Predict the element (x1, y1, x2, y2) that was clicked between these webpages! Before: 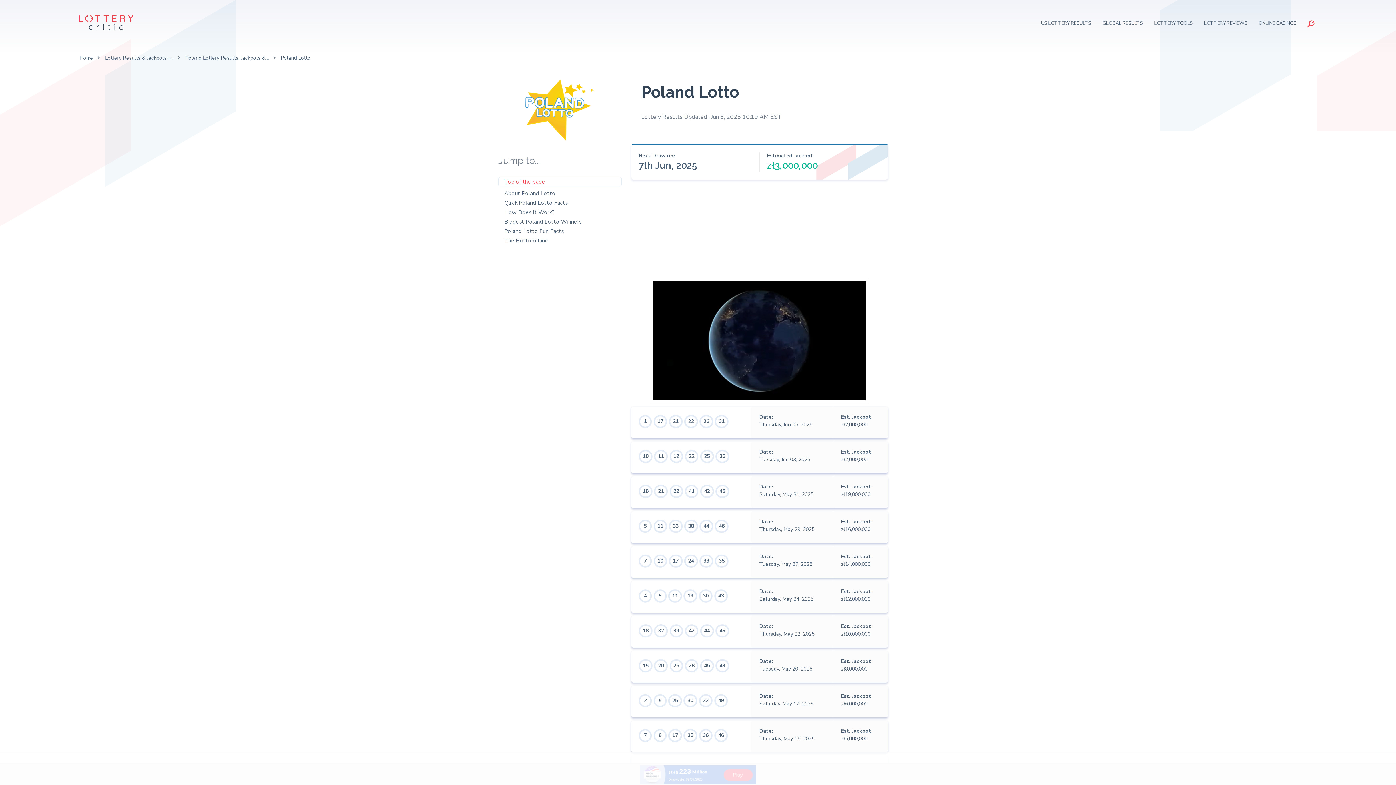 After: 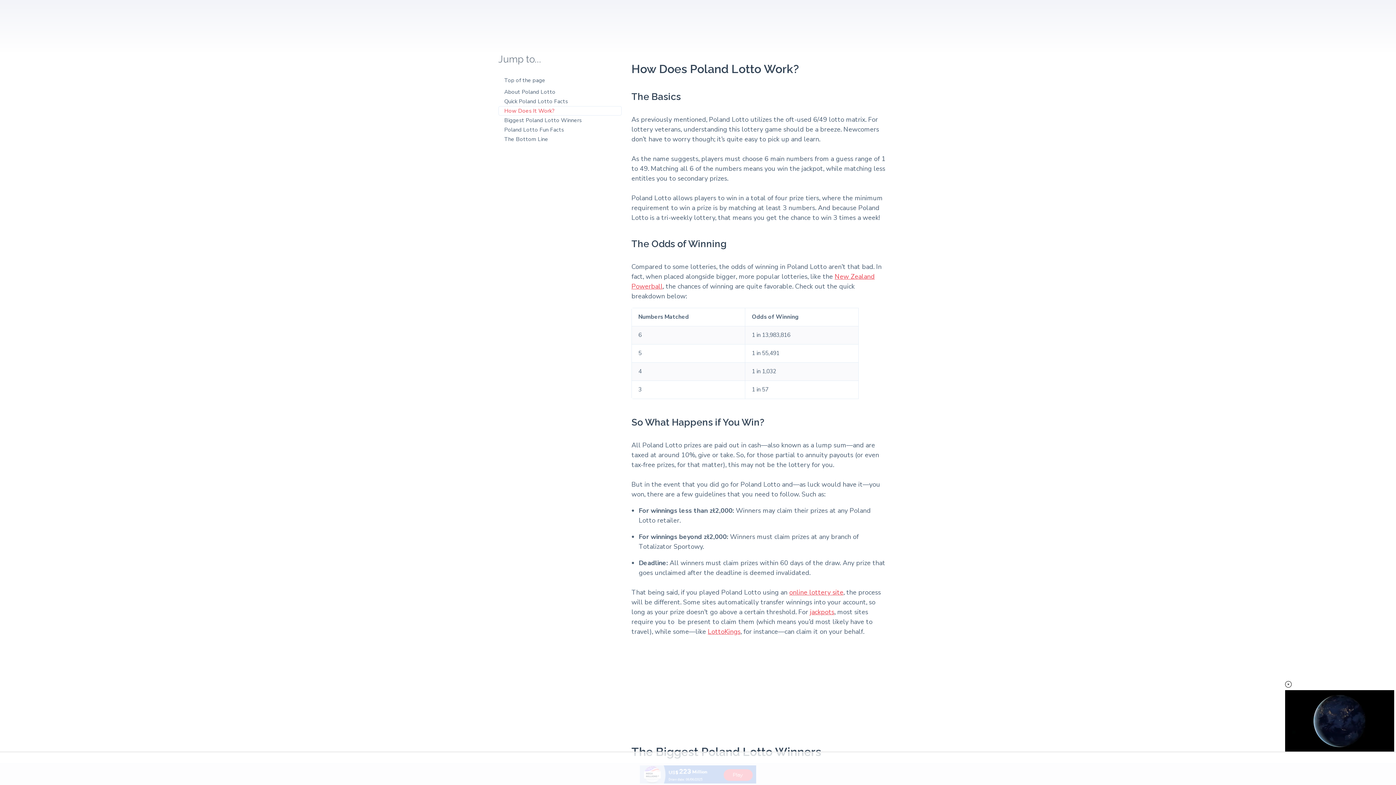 Action: bbox: (498, 207, 621, 217) label: How Does It Work?